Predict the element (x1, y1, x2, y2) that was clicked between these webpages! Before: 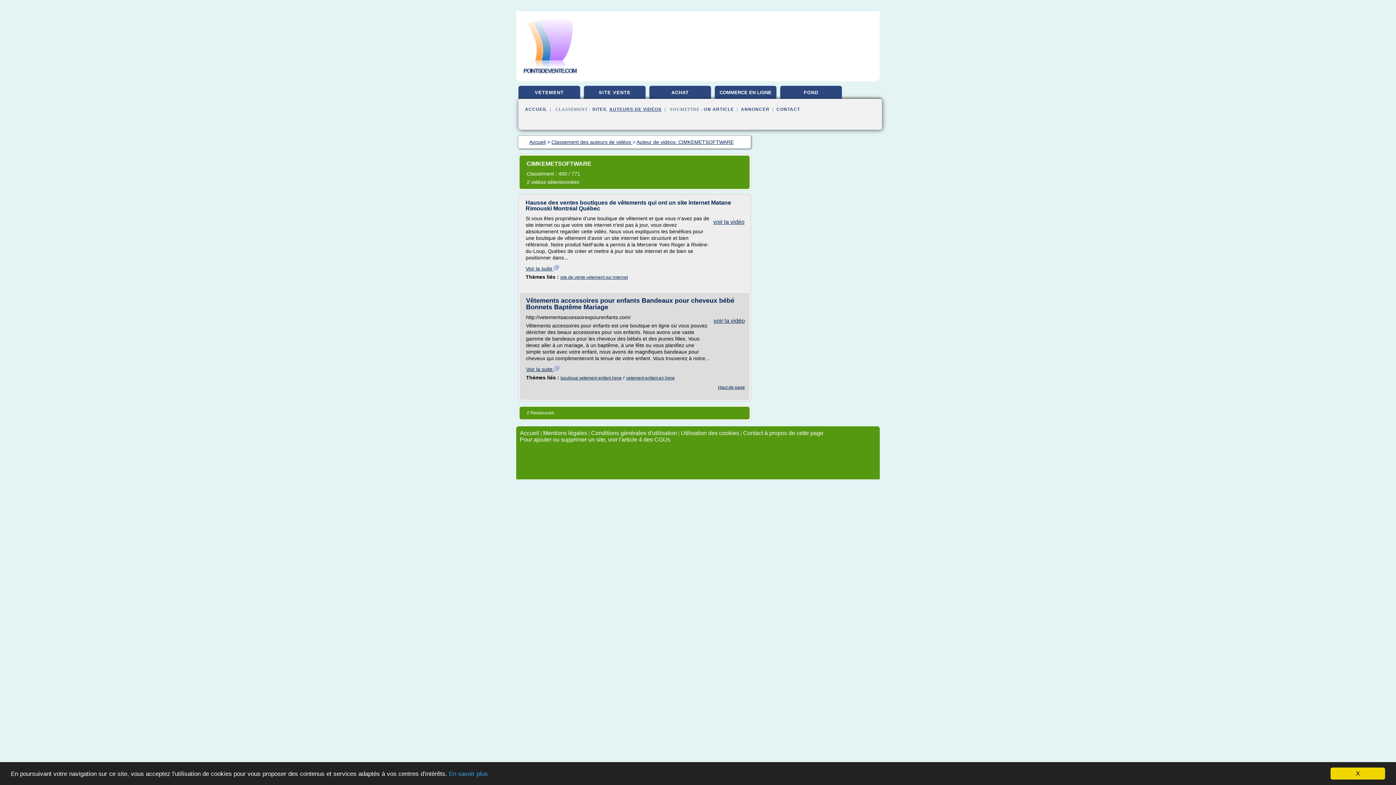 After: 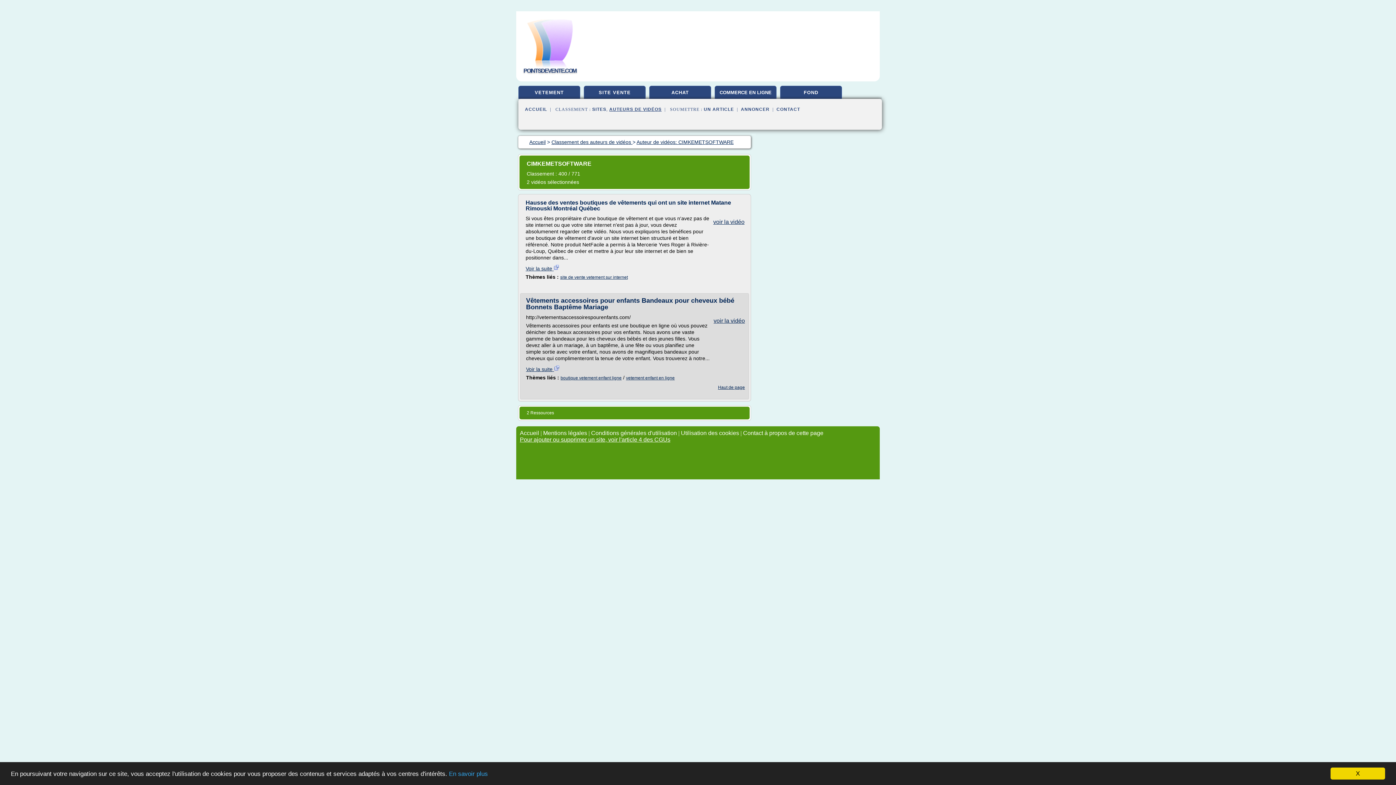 Action: bbox: (520, 436, 670, 442) label: Pour ajouter ou supprimer un site, voir l'article 4 des CGUs